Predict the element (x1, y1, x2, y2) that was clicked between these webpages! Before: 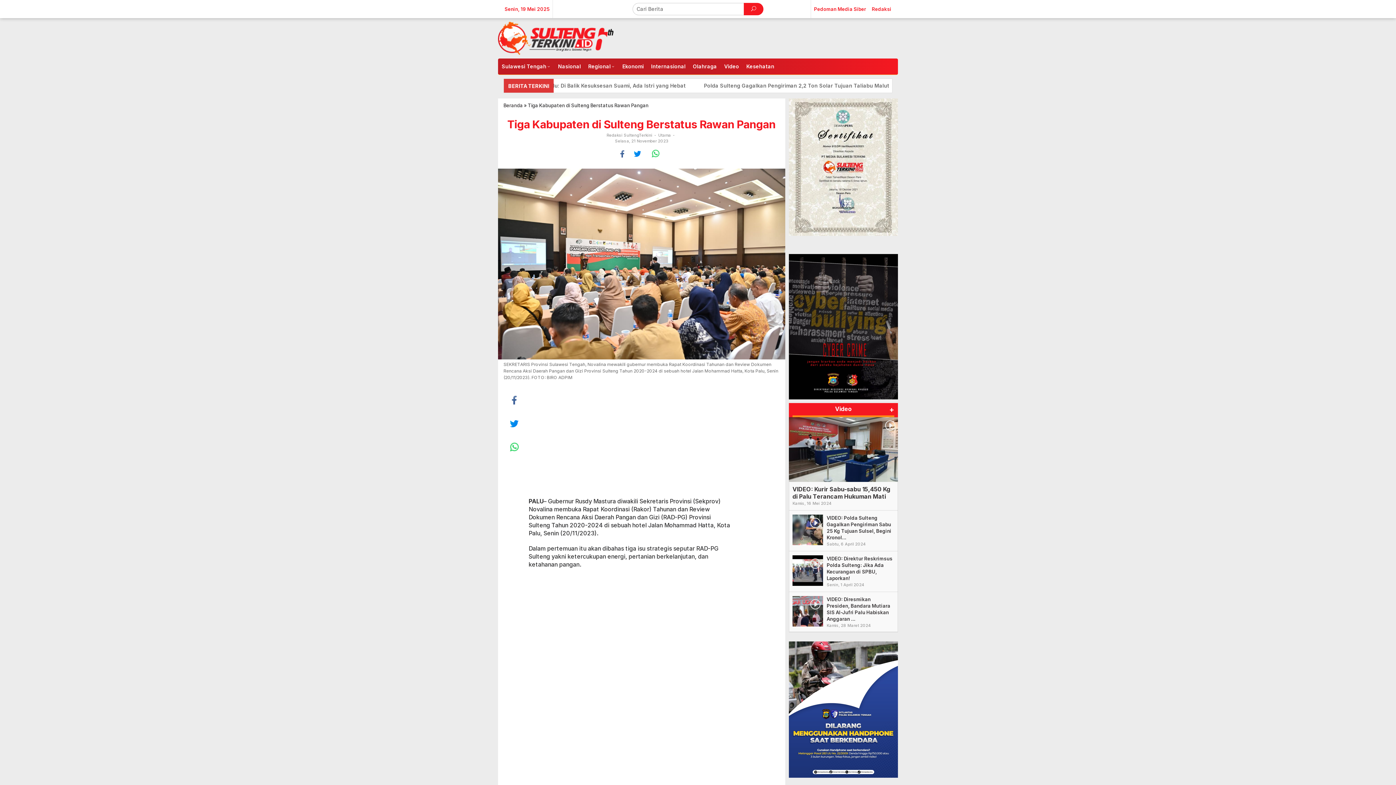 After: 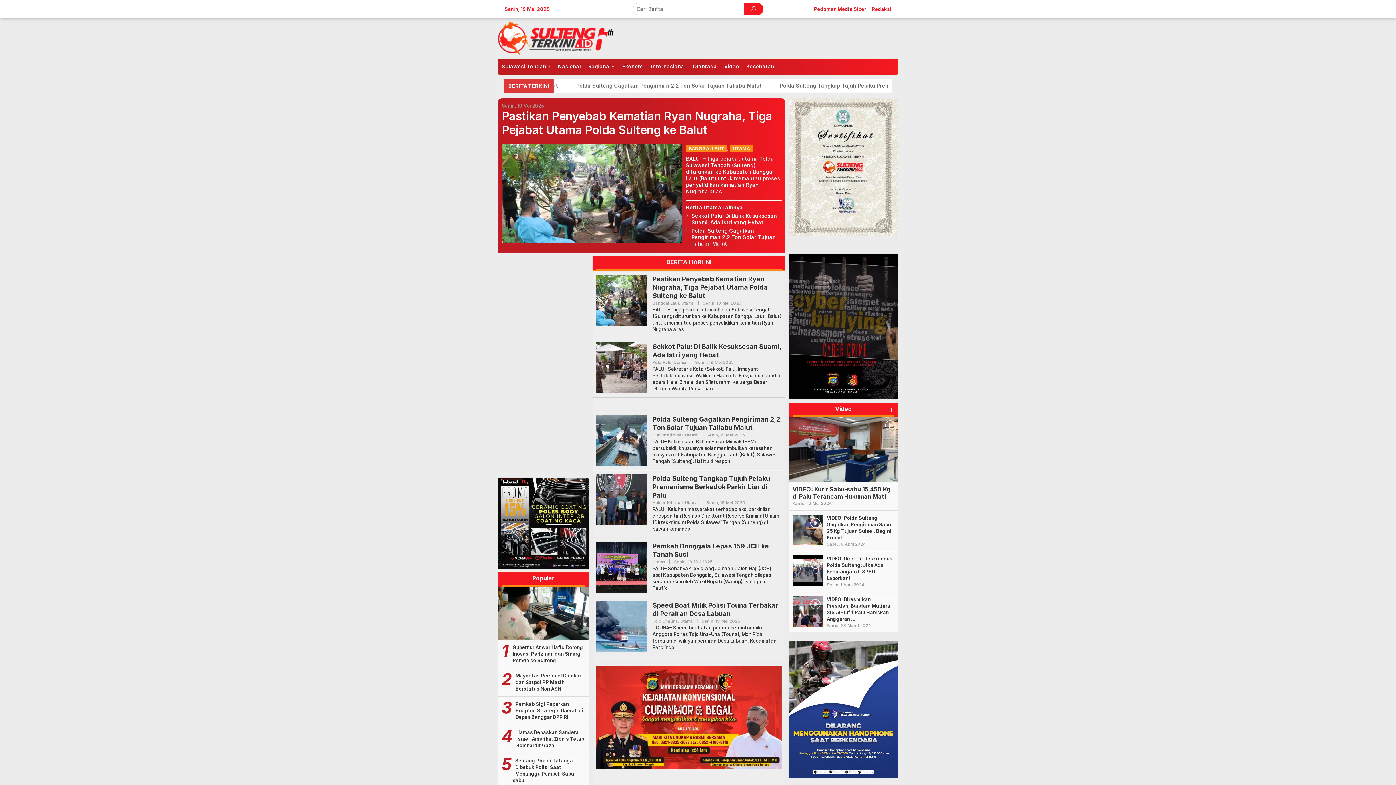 Action: label: Beranda bbox: (503, 102, 522, 108)